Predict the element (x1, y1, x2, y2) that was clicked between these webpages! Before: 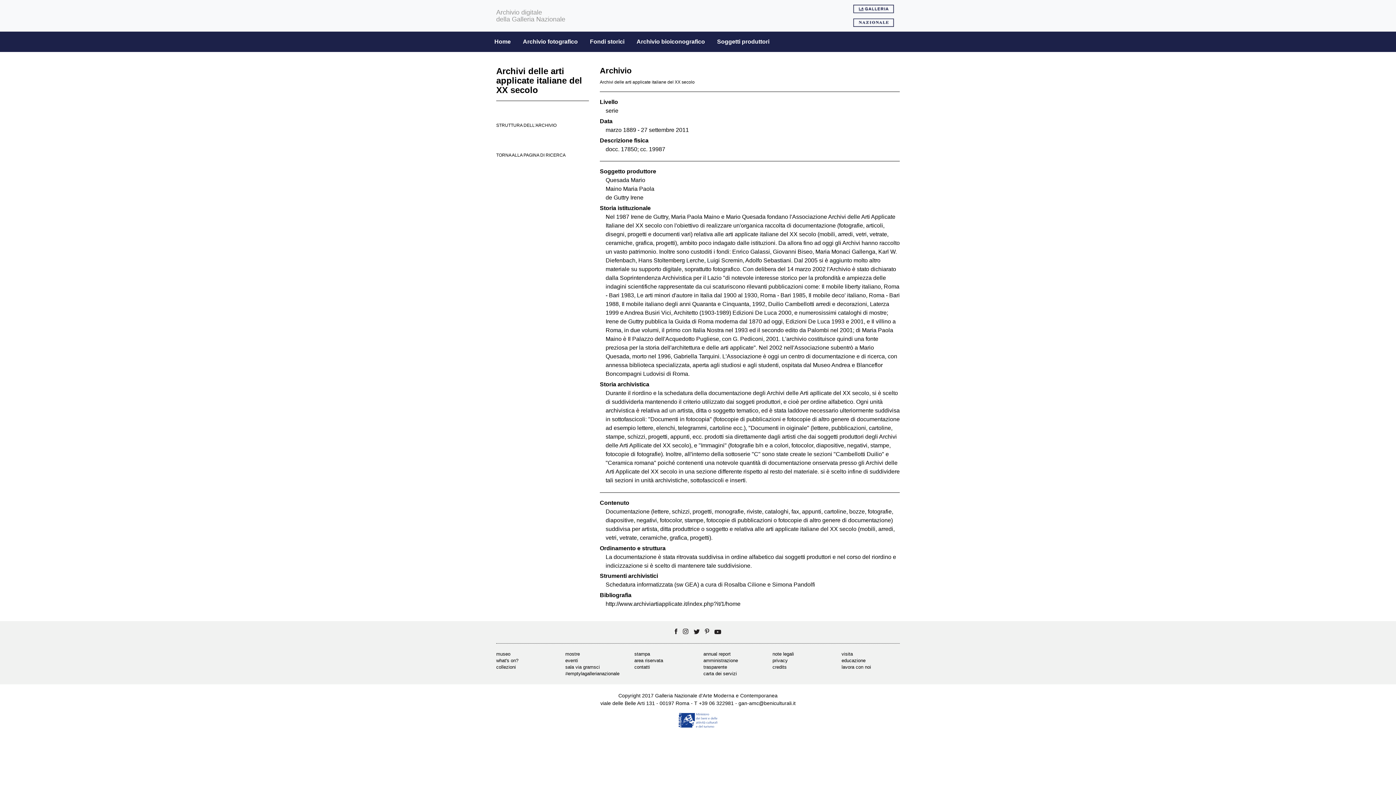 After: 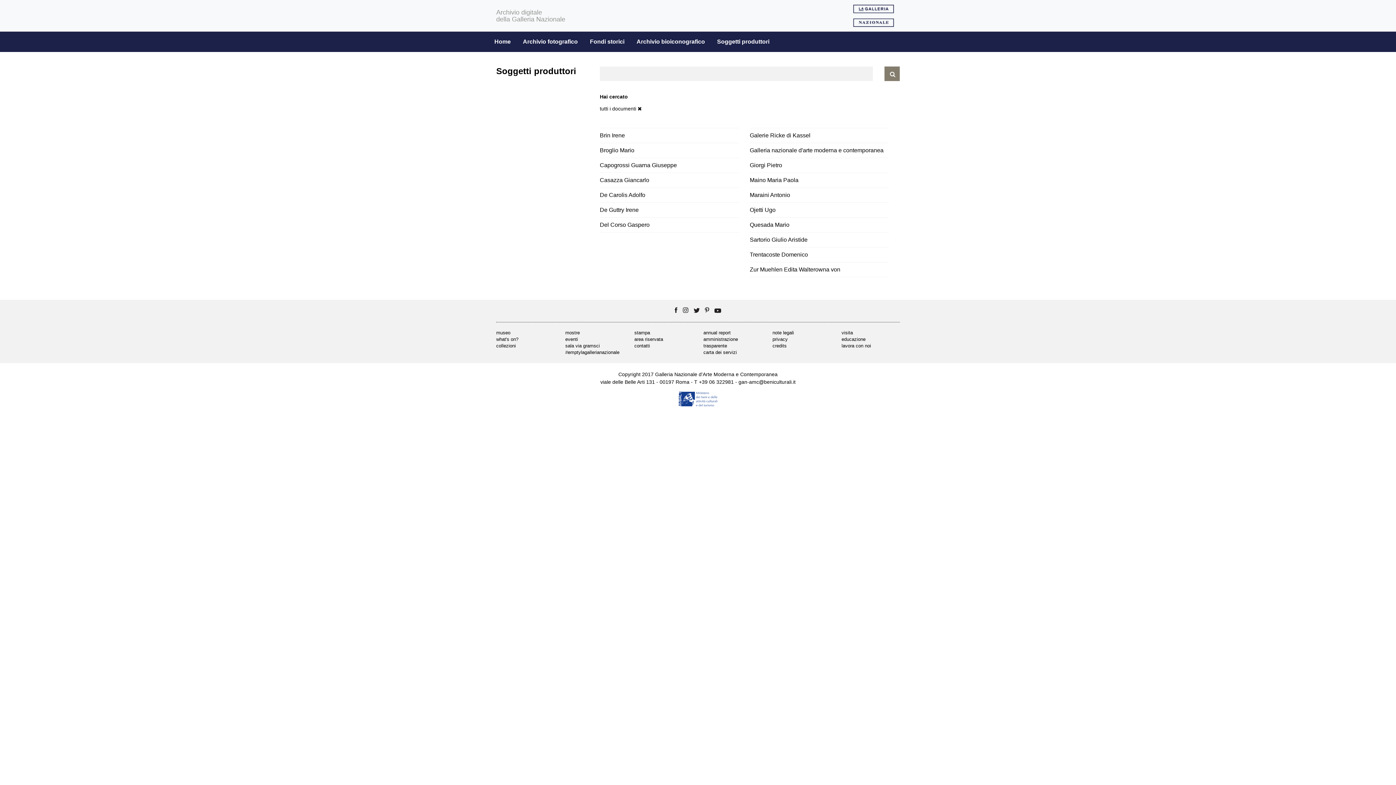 Action: bbox: (710, 34, 776, 49) label: Soggetti produttori